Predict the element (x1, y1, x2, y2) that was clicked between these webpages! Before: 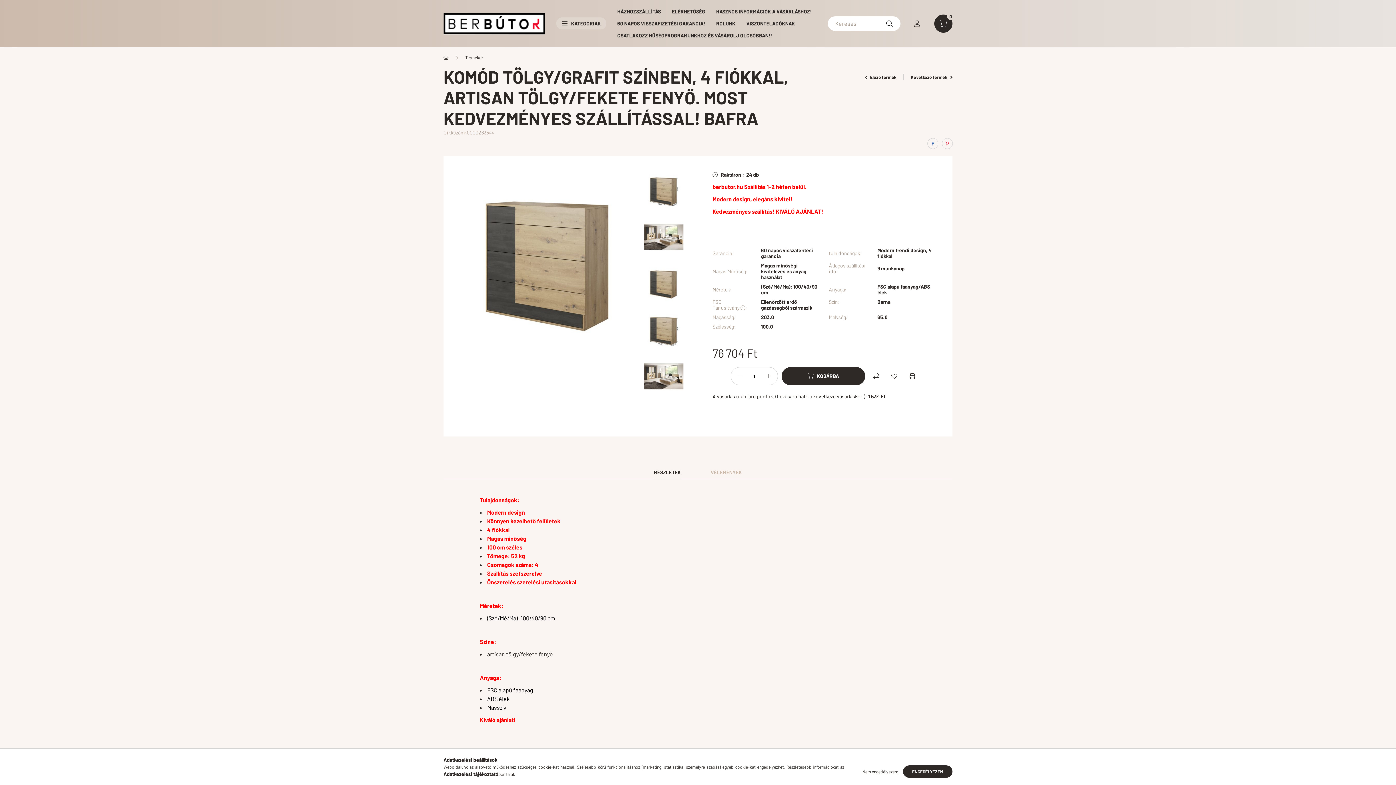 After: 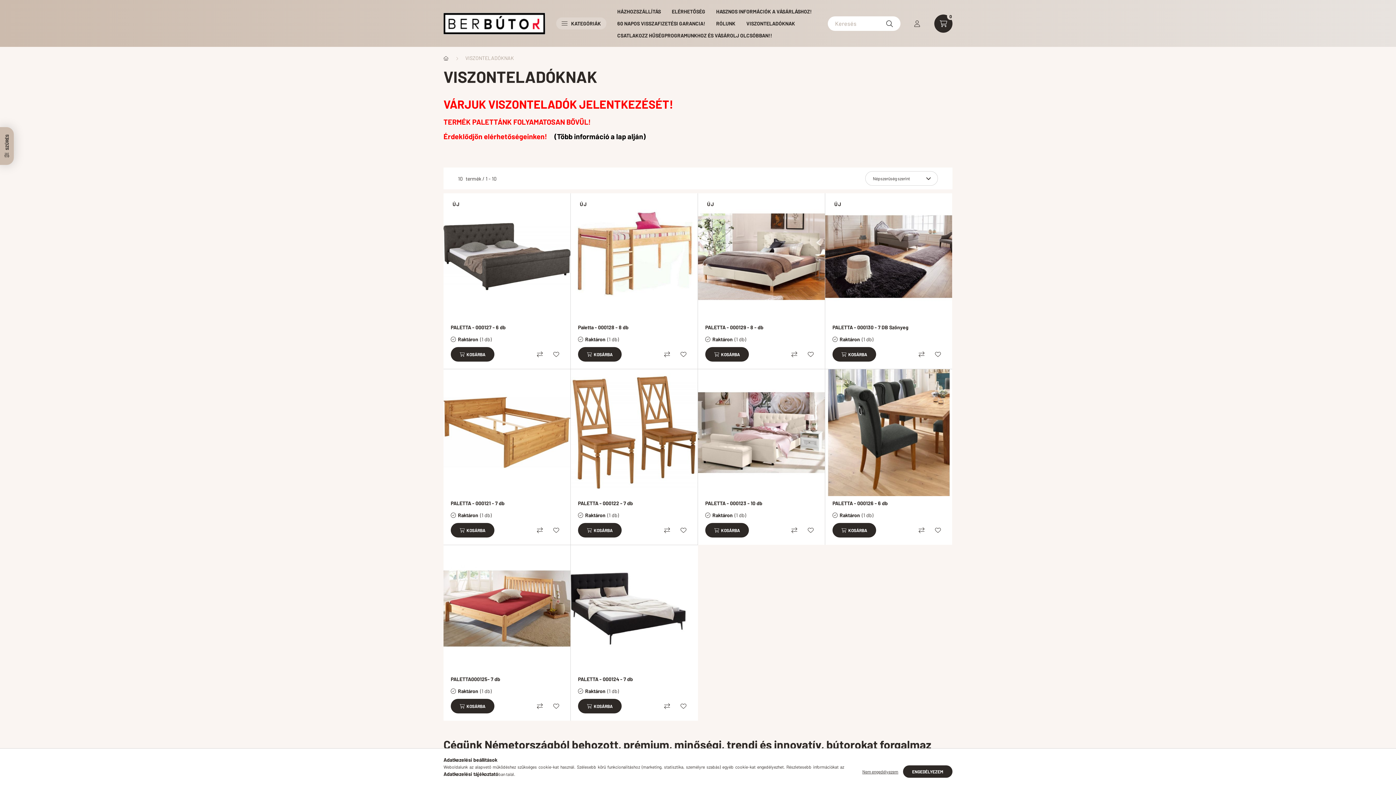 Action: label: VISZONTELADÓKNAK bbox: (741, 17, 800, 29)